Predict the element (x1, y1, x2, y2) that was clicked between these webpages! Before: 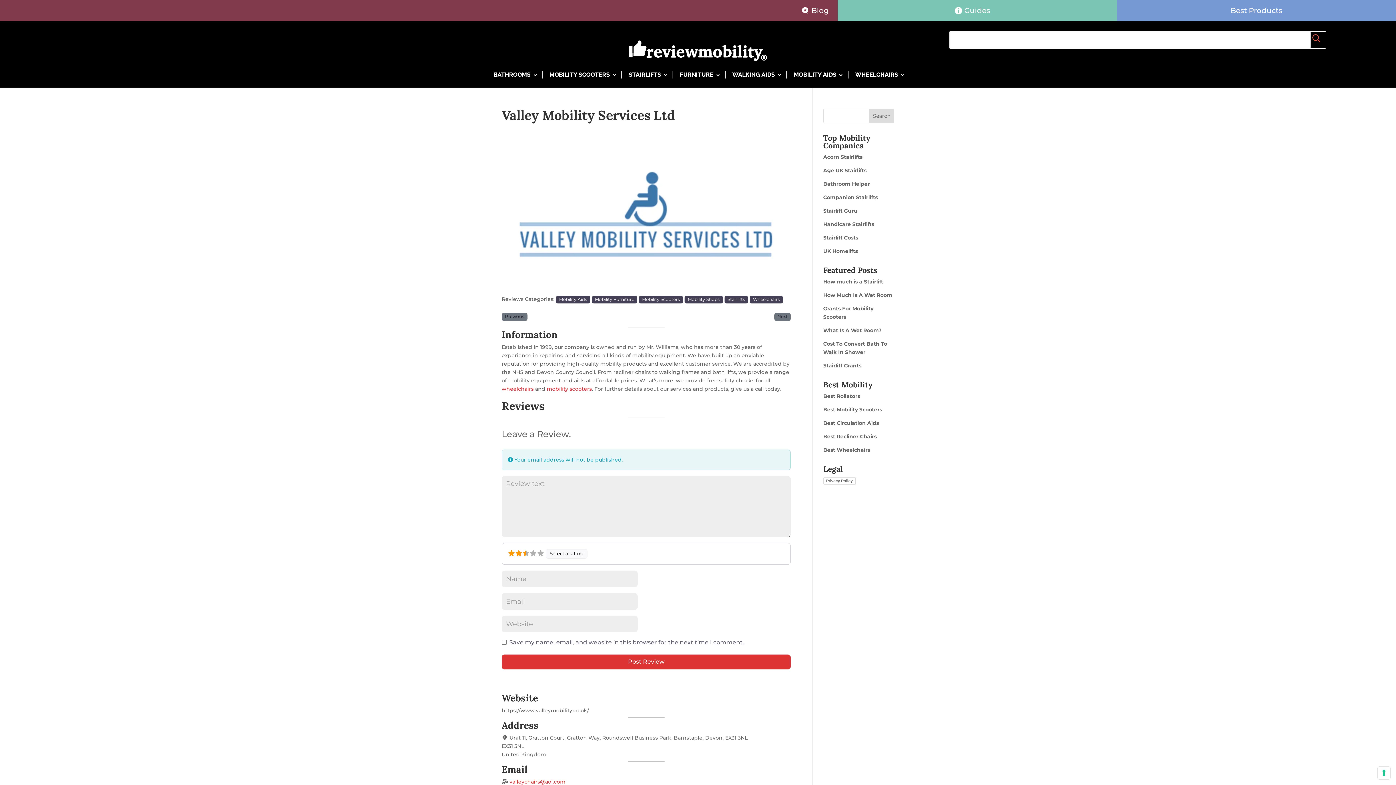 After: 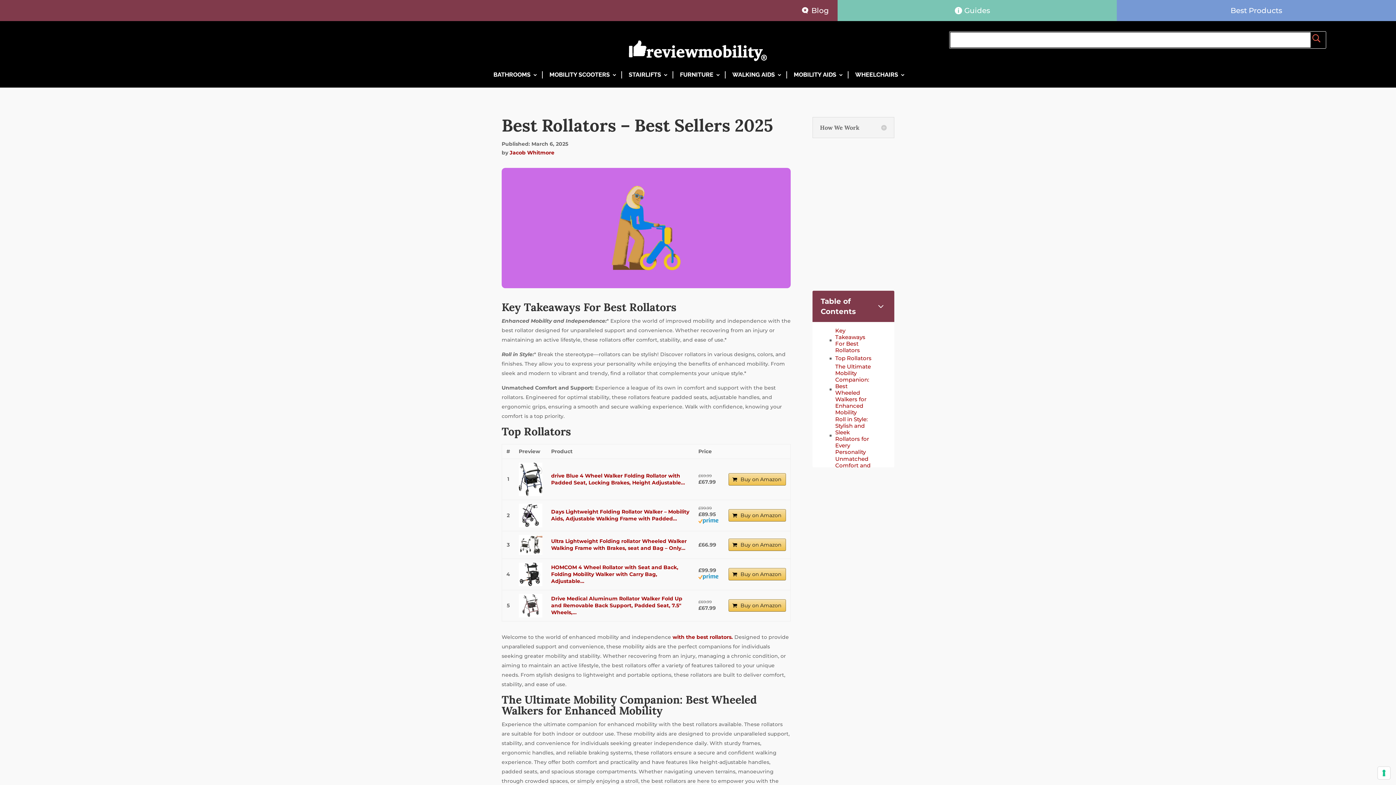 Action: label: Best Rollators bbox: (823, 393, 860, 399)